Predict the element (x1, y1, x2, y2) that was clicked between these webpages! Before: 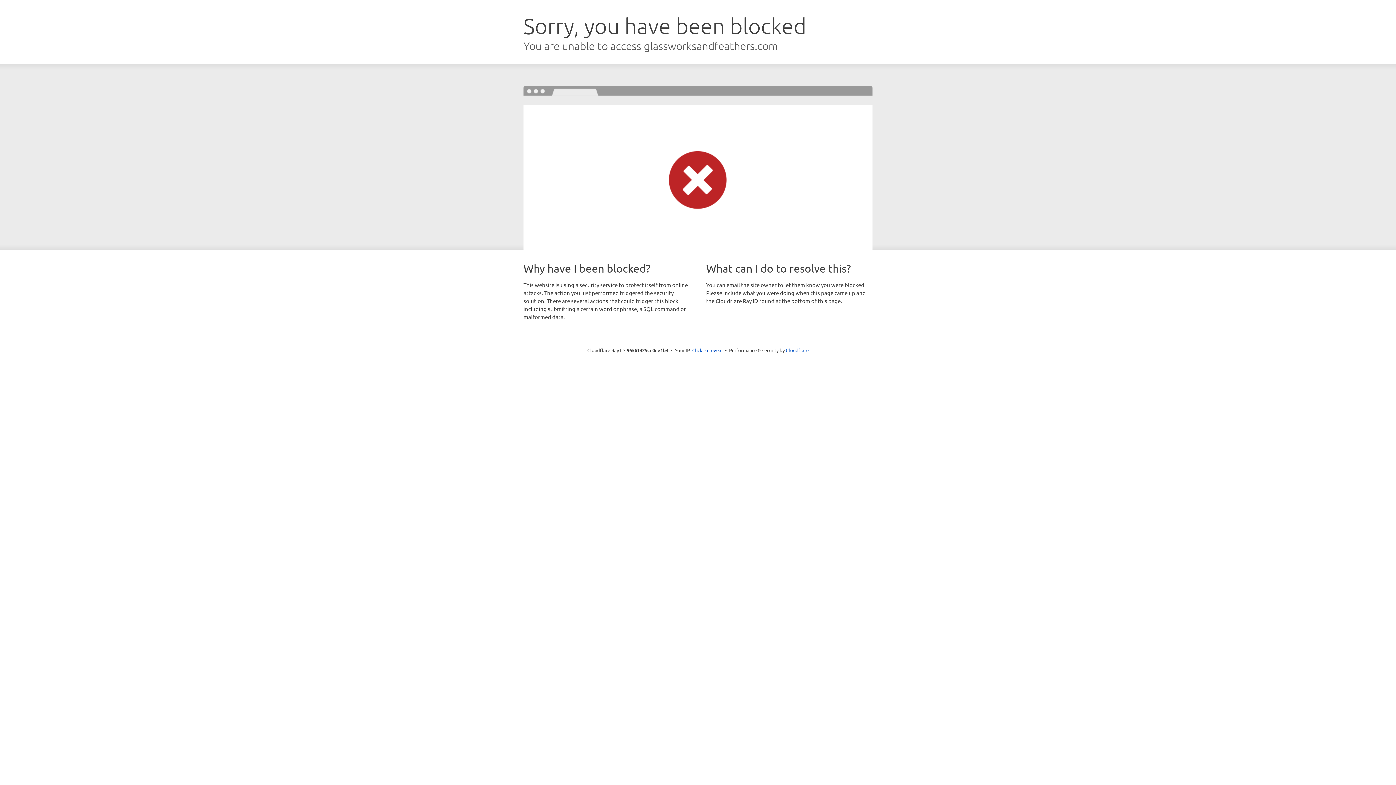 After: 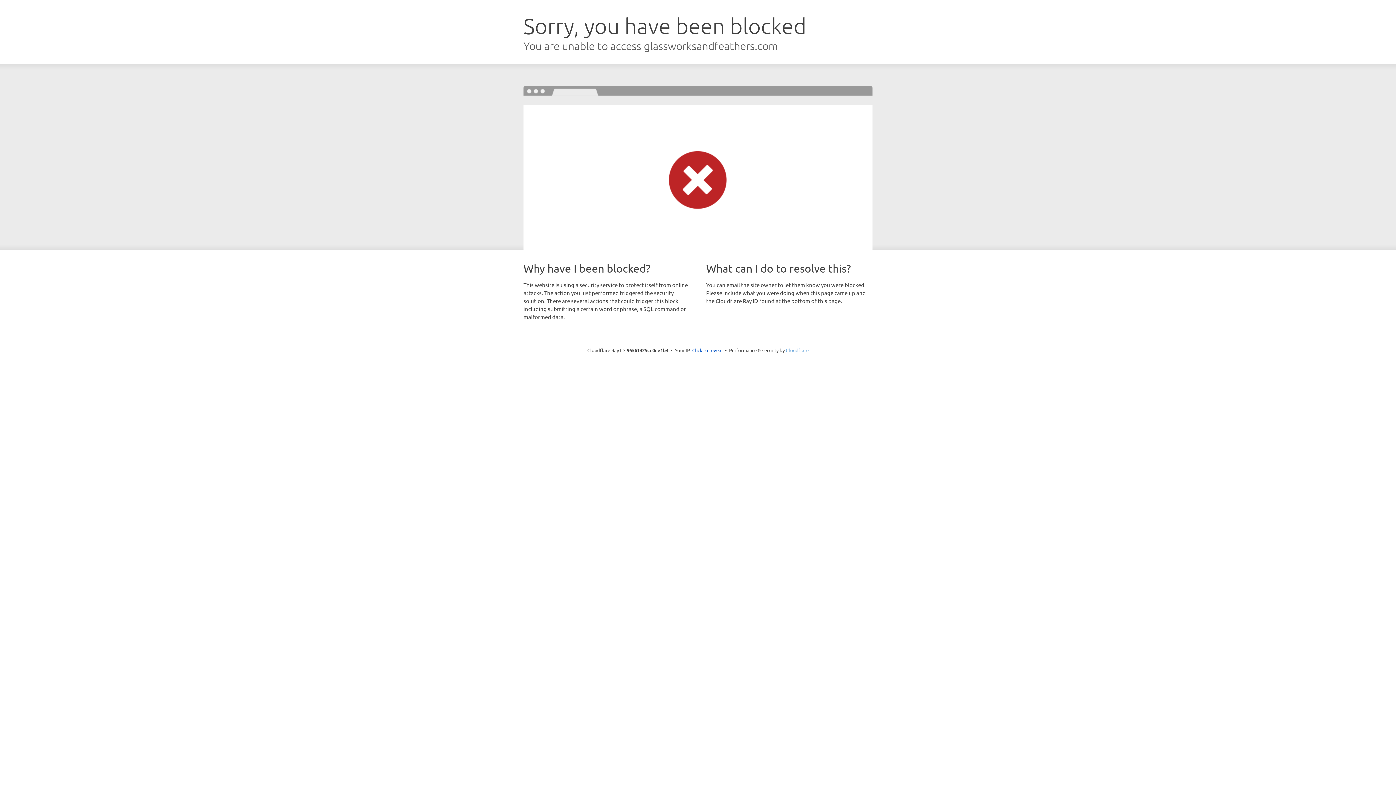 Action: label: Cloudflare bbox: (786, 347, 808, 353)